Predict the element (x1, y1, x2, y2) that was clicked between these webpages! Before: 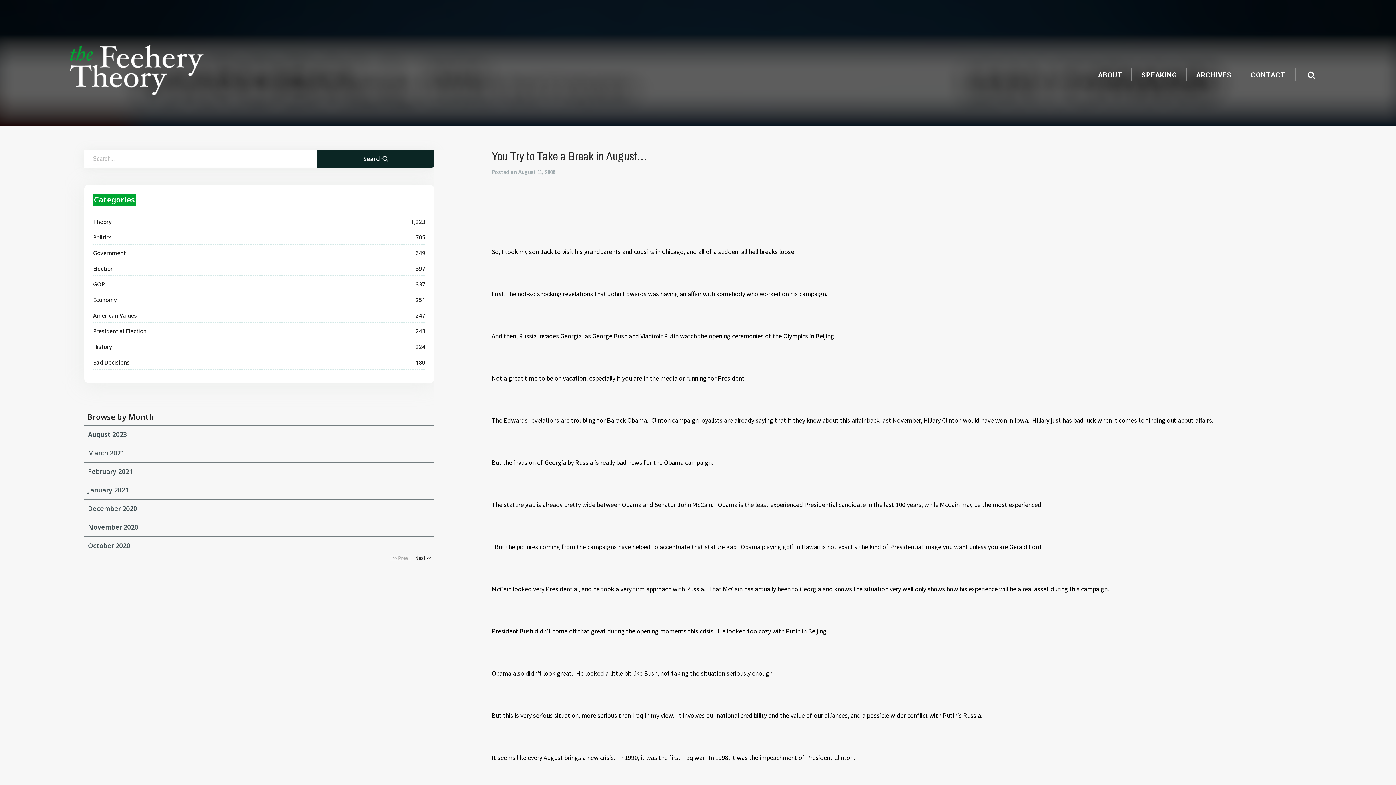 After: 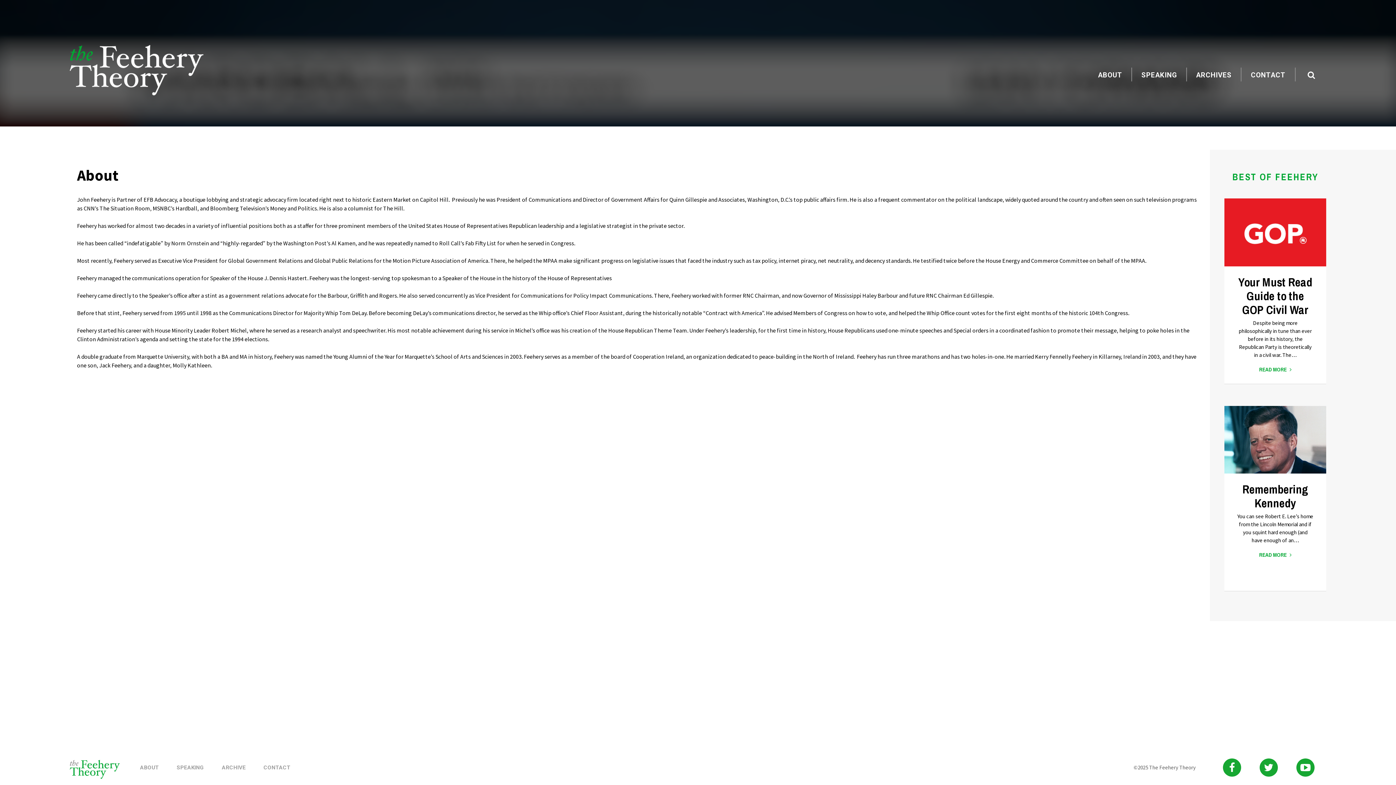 Action: bbox: (1094, 71, 1126, 79) label: ABOUT